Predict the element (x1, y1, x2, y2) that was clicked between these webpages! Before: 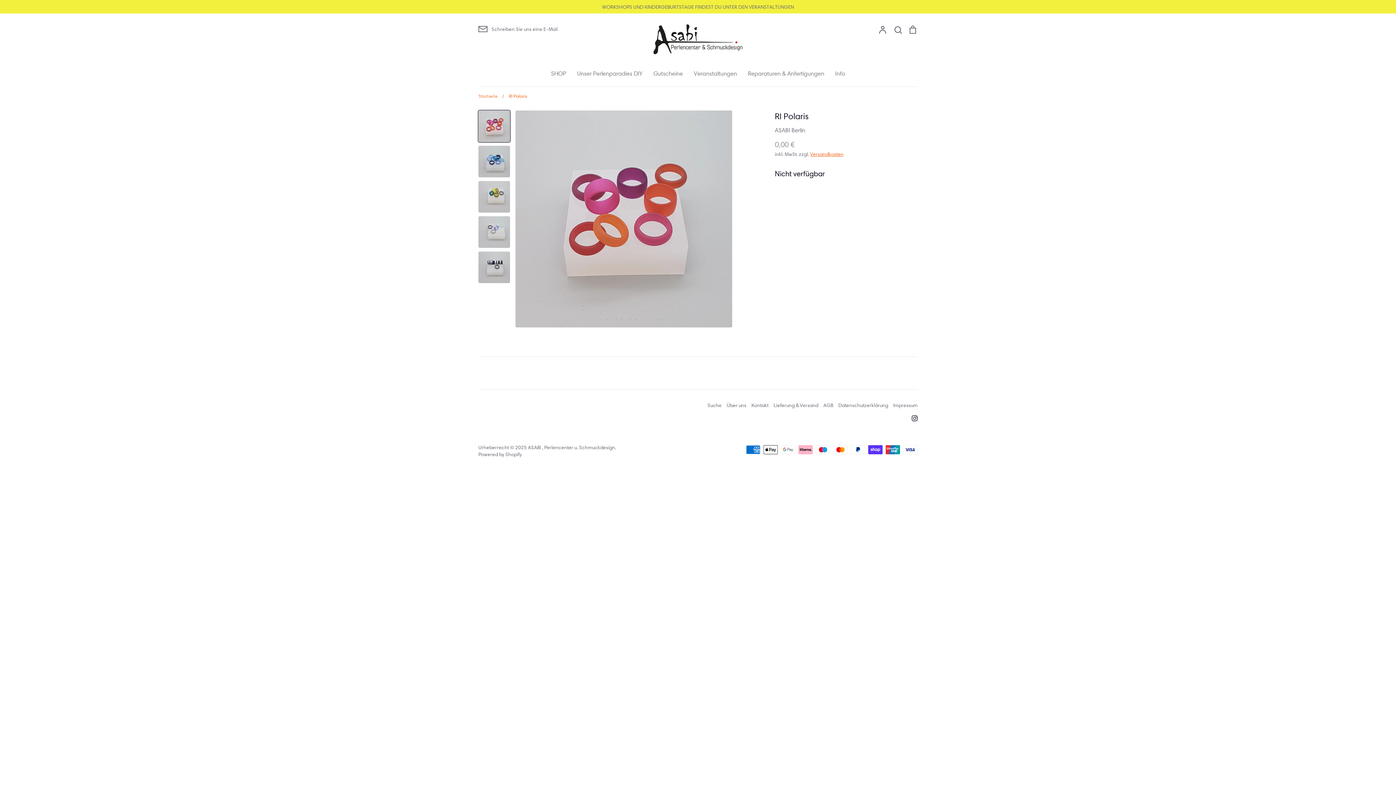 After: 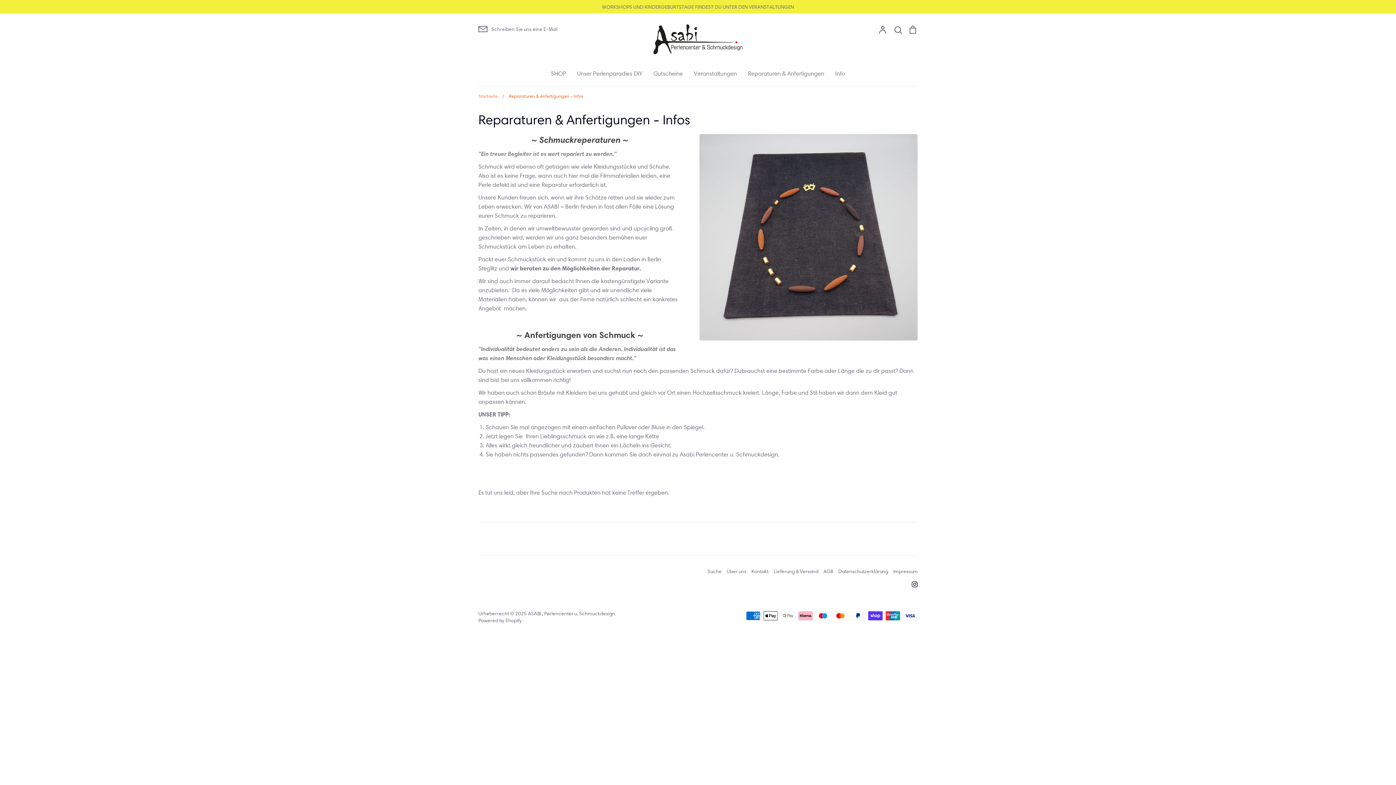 Action: label: Reparaturen & Anfertigungen bbox: (748, 70, 824, 77)